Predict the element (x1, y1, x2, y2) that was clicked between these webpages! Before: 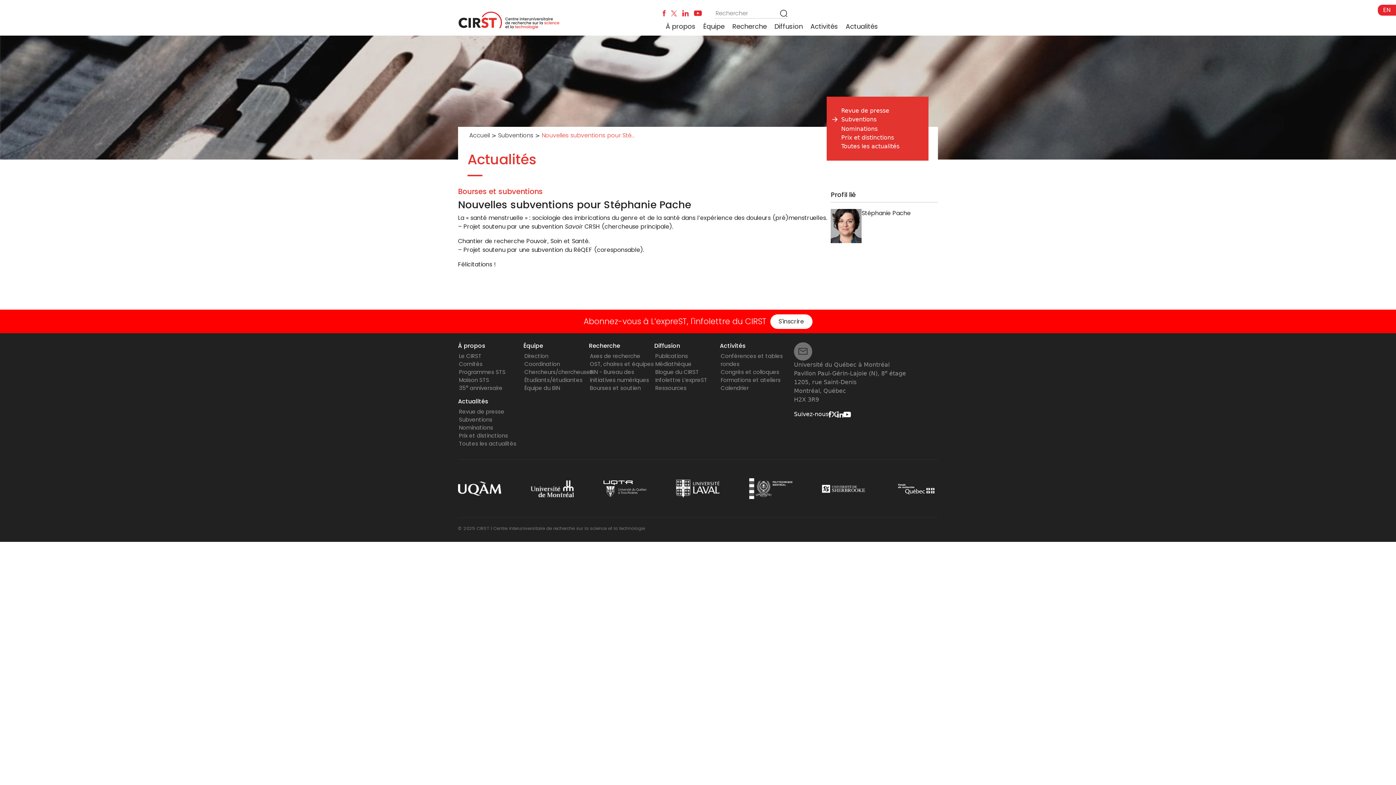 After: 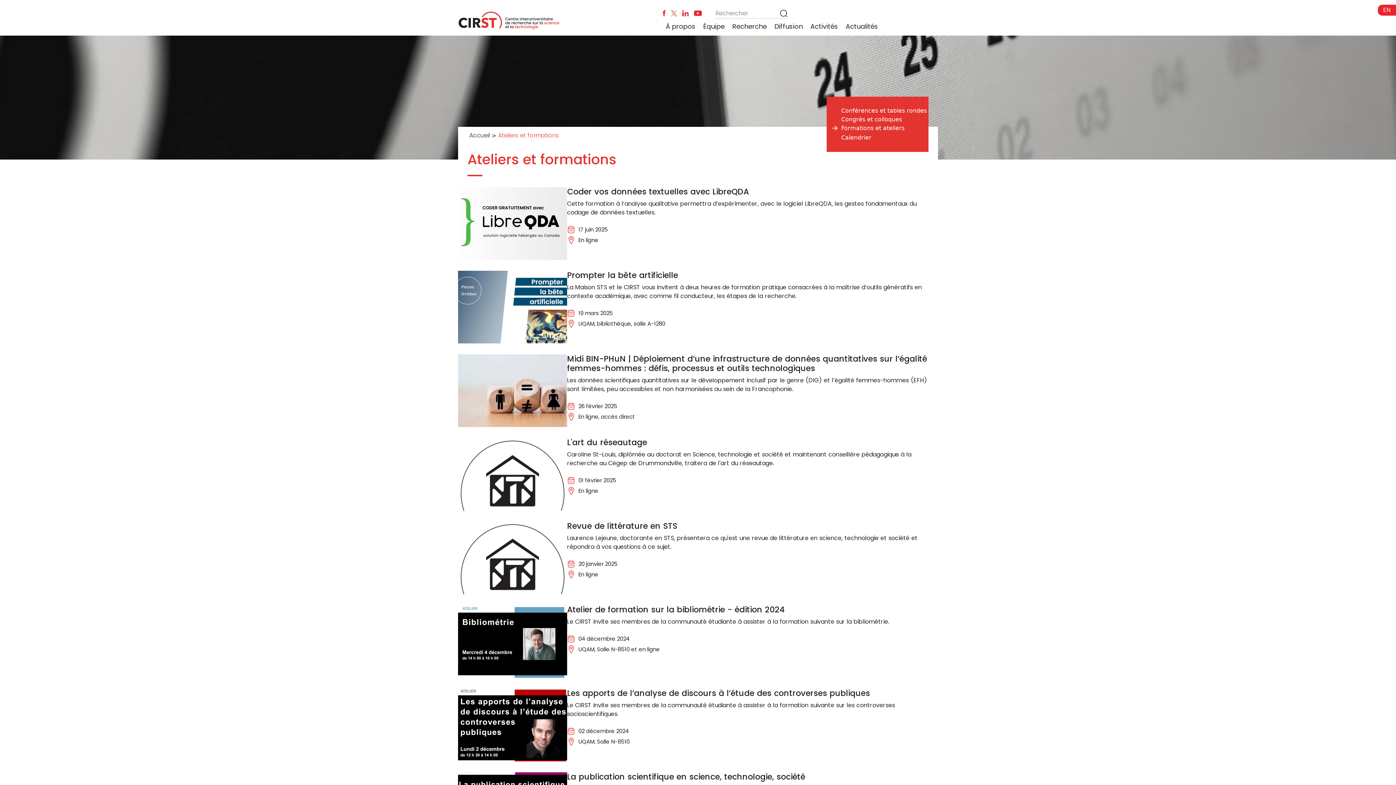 Action: label: Formations et ateliers bbox: (720, 376, 780, 384)